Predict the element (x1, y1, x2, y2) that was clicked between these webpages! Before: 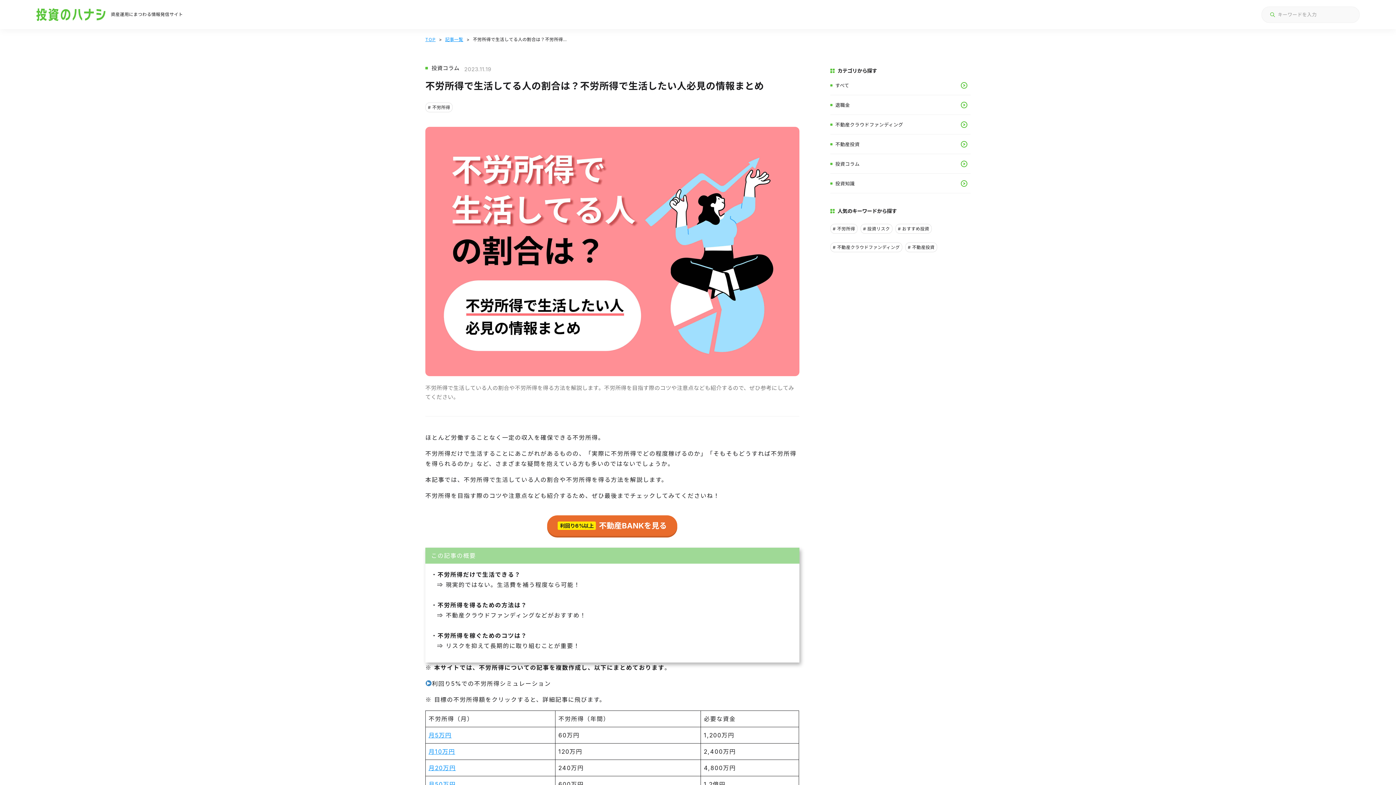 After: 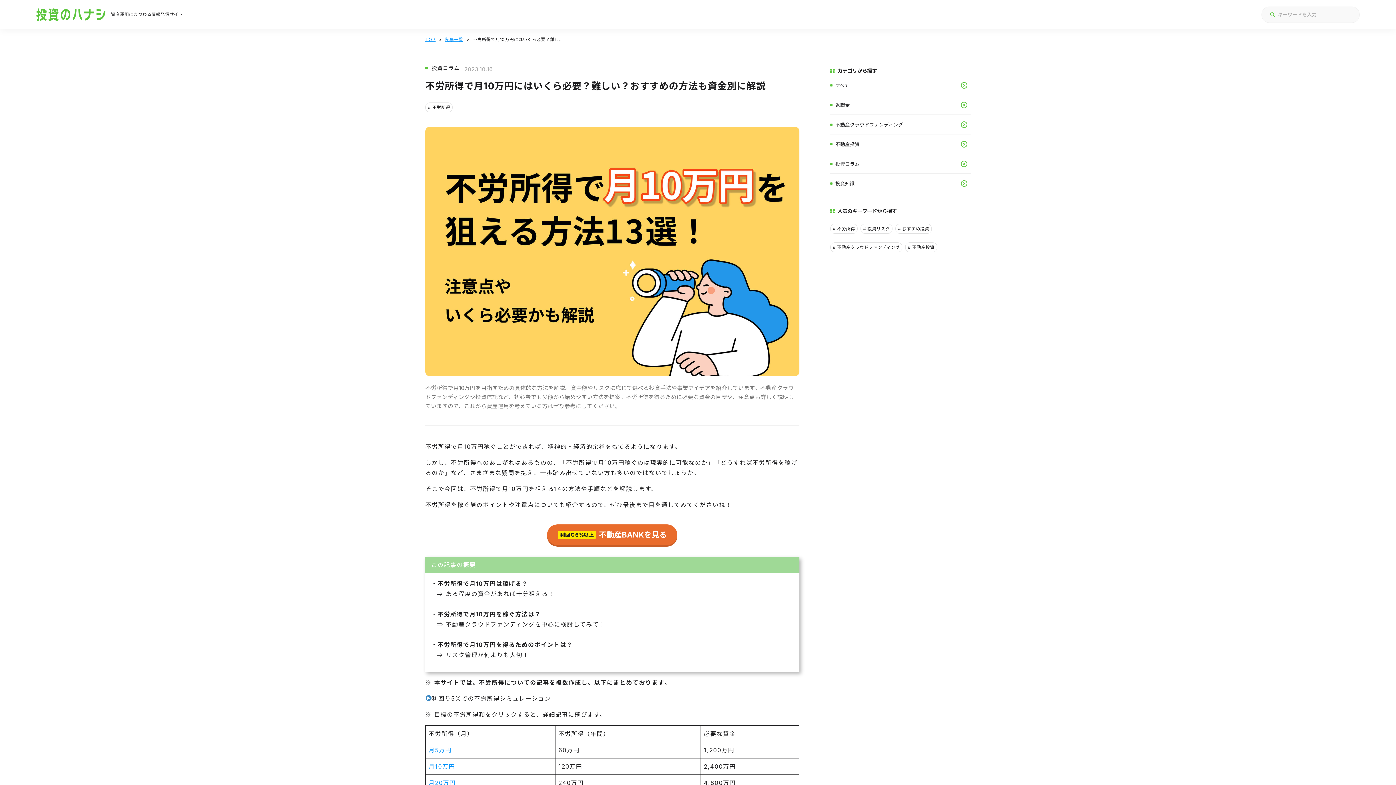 Action: bbox: (428, 748, 455, 755) label: 月10万円